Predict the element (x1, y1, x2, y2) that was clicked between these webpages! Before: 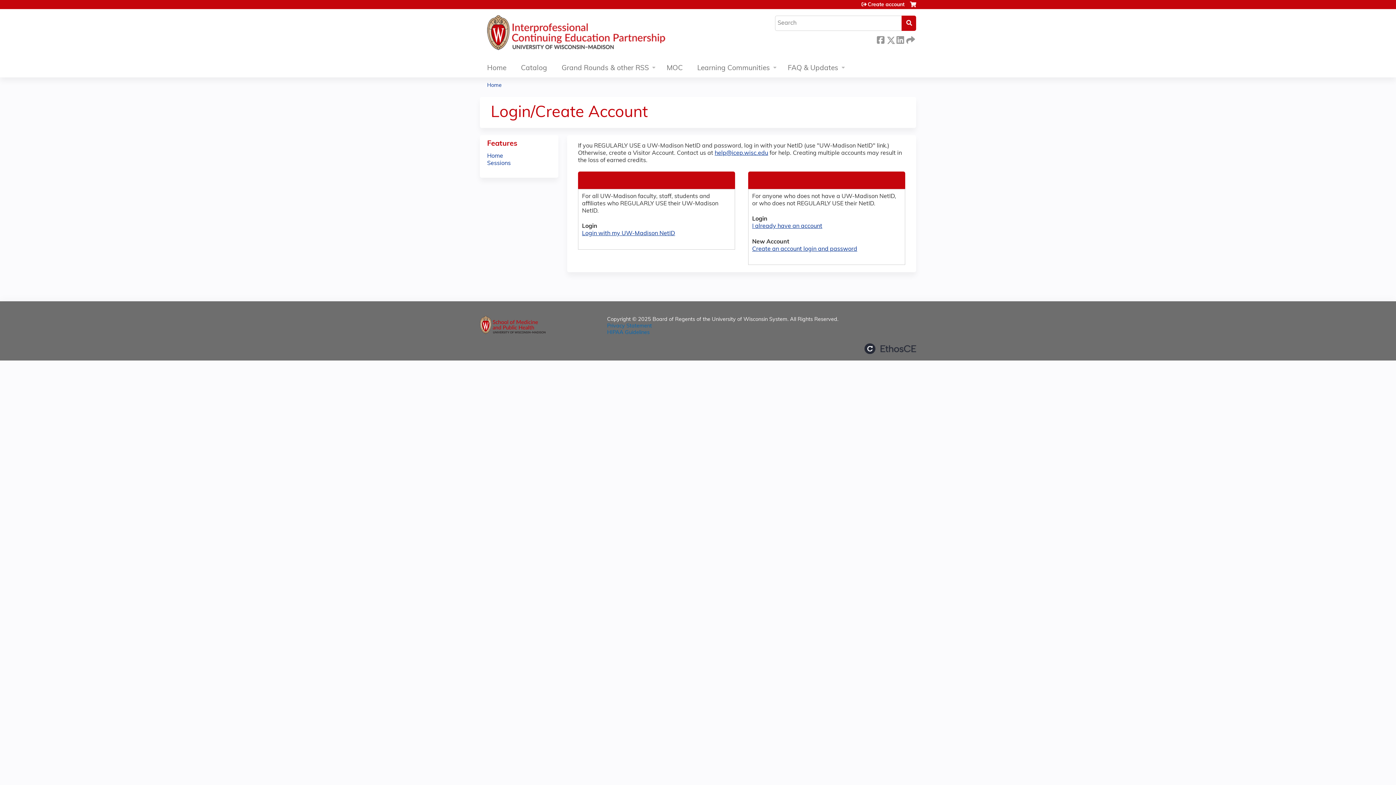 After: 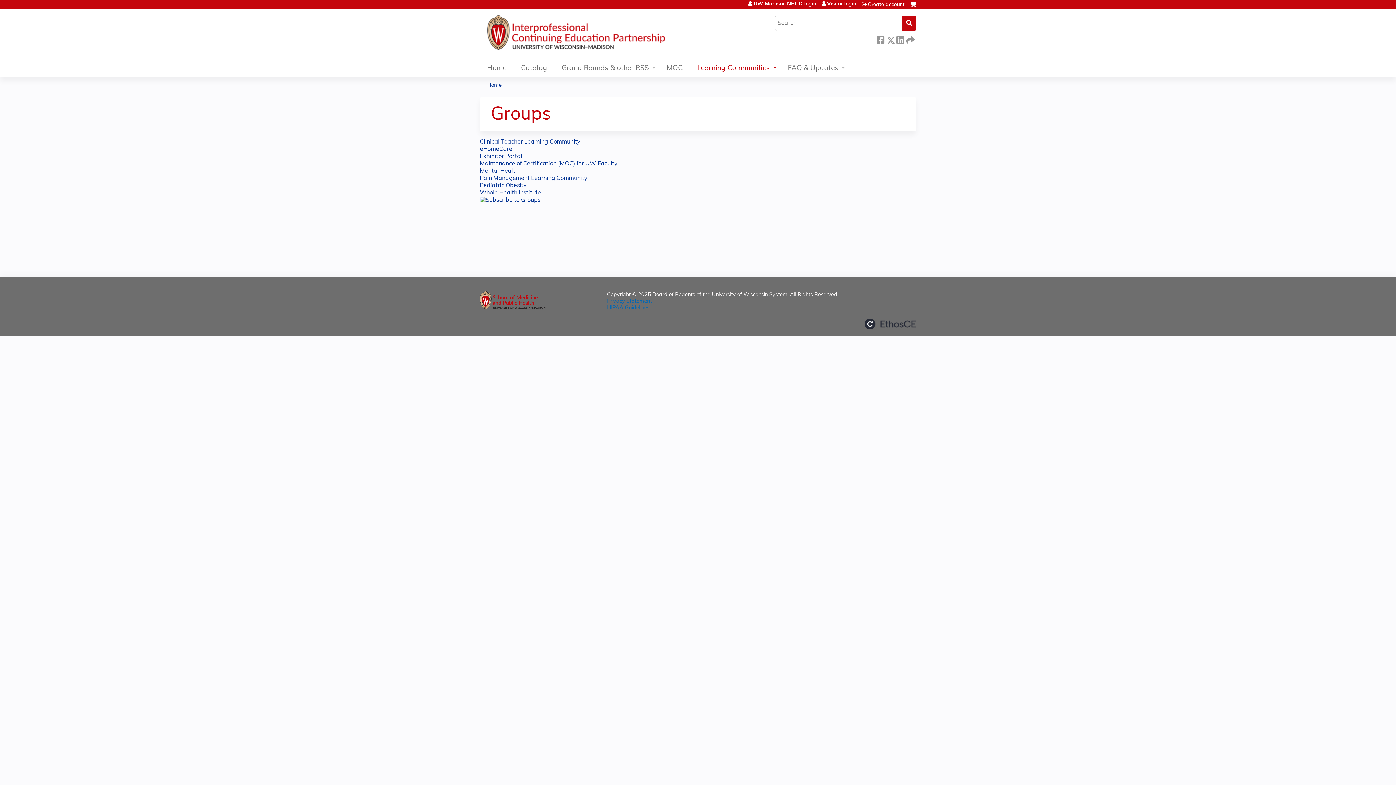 Action: bbox: (690, 60, 780, 77) label: Learning Communities